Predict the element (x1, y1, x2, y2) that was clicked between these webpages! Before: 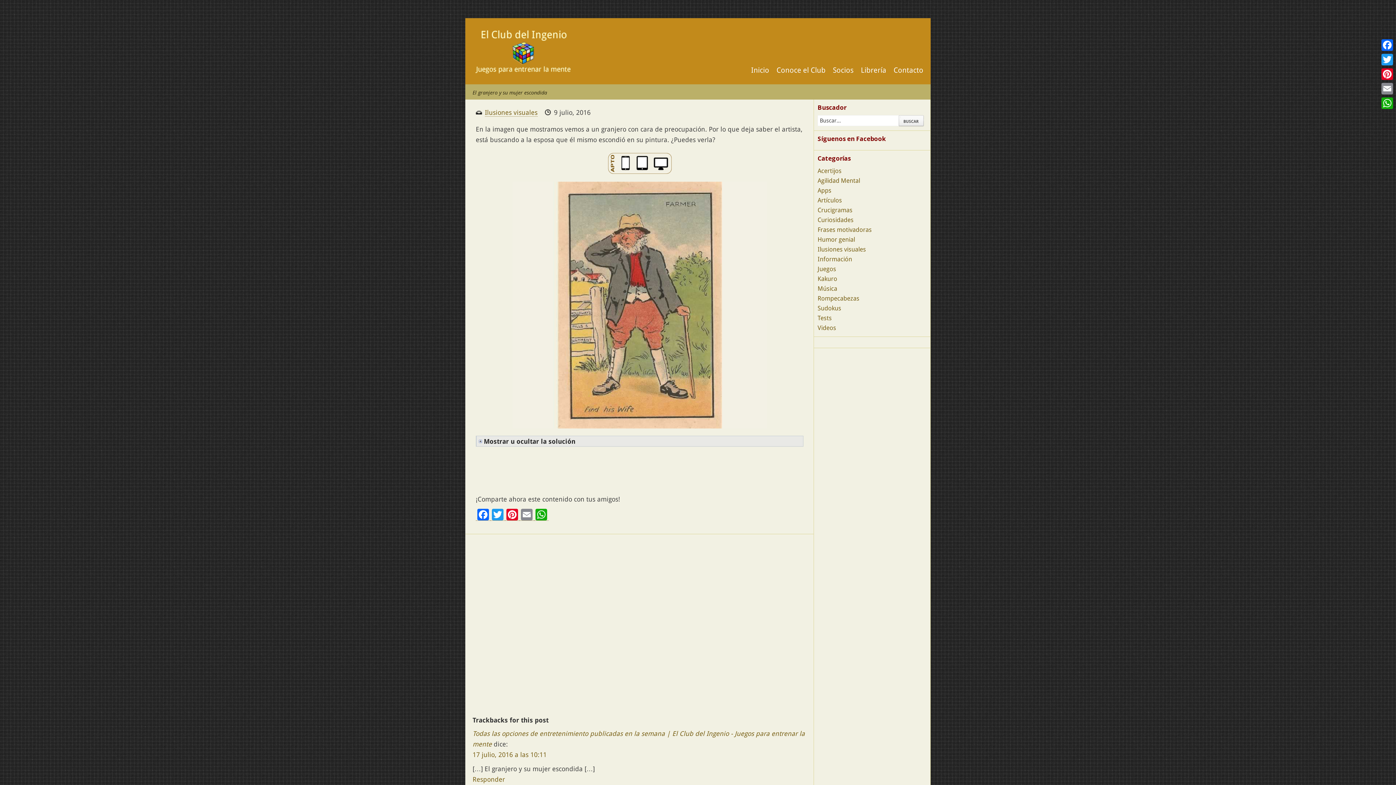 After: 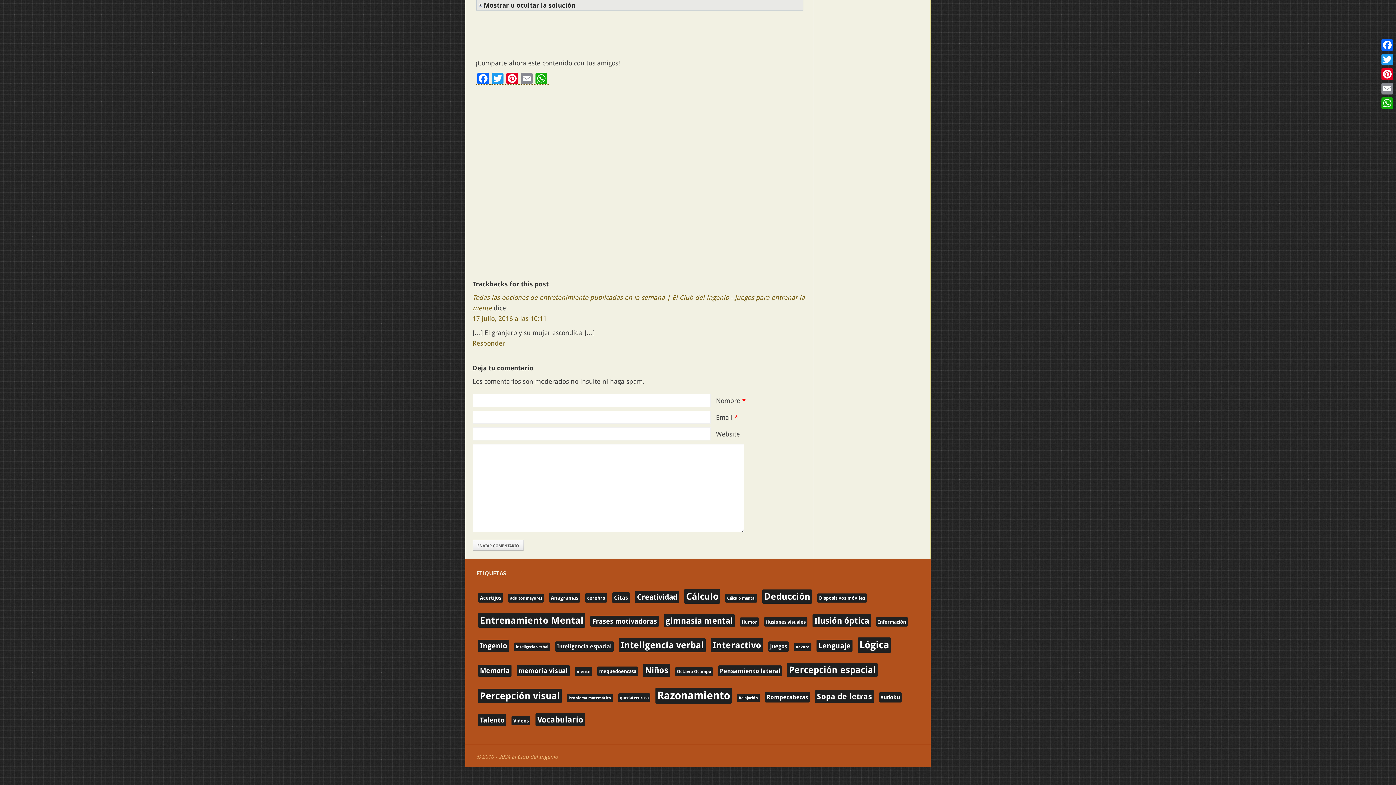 Action: bbox: (472, 751, 546, 758) label: 17 julio, 2016 a las 10:11